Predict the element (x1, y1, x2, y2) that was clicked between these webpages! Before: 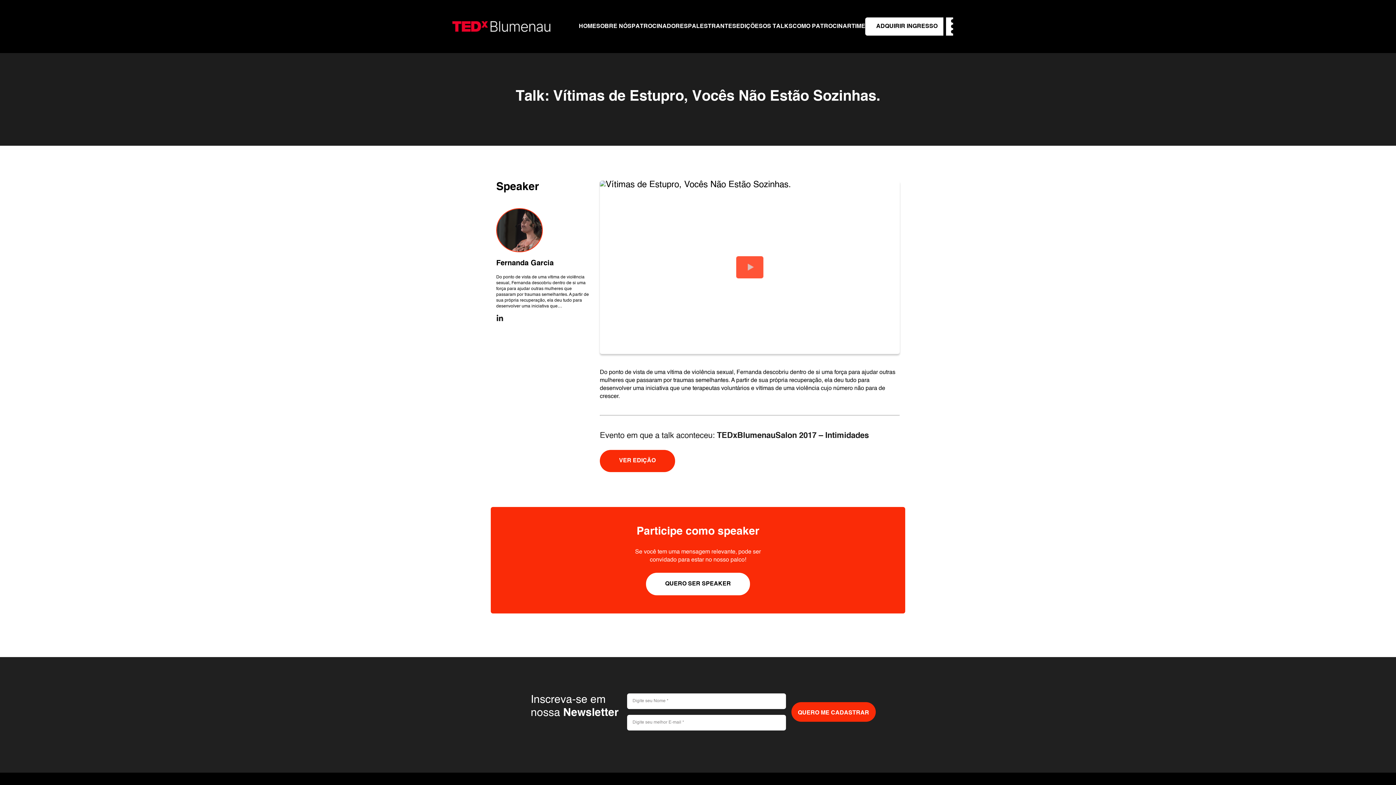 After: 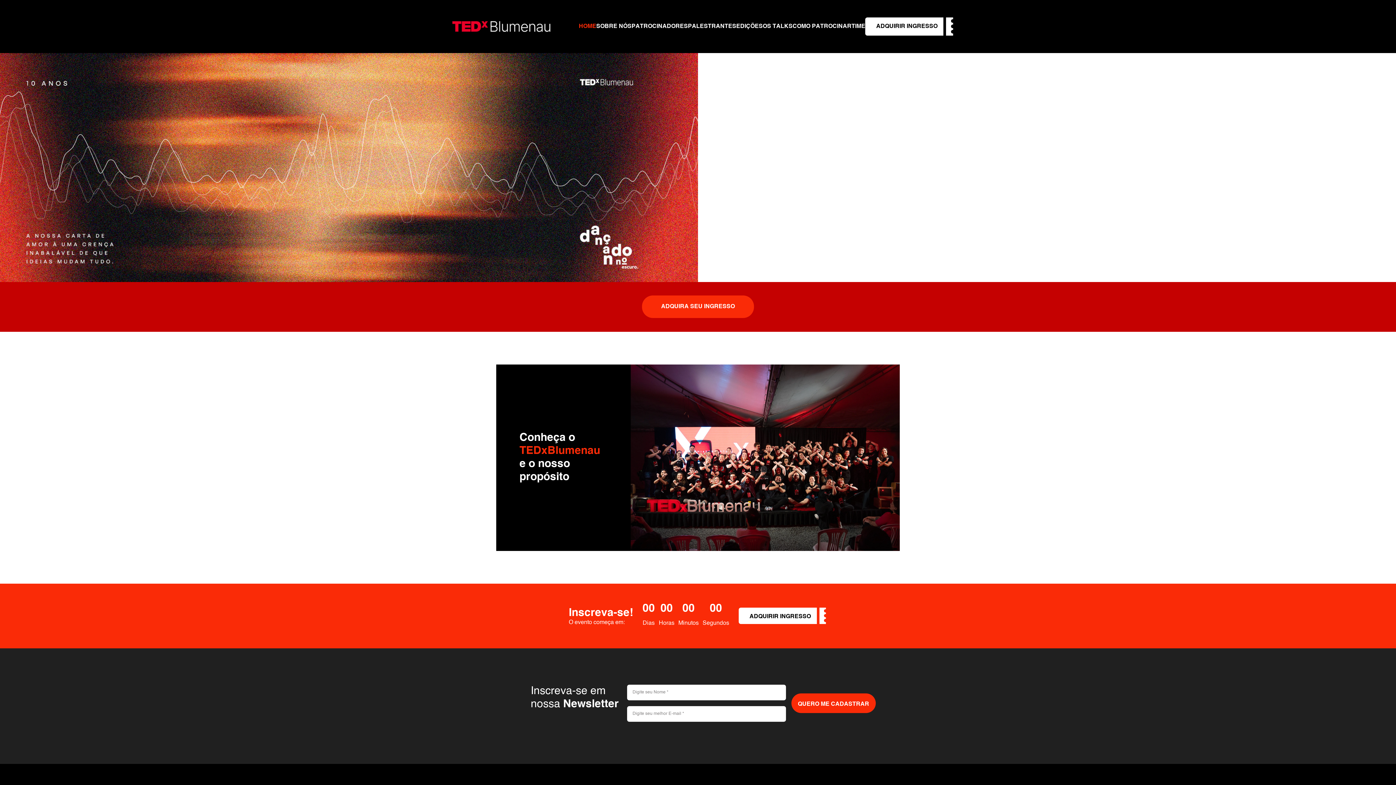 Action: bbox: (442, 10, 560, 42)